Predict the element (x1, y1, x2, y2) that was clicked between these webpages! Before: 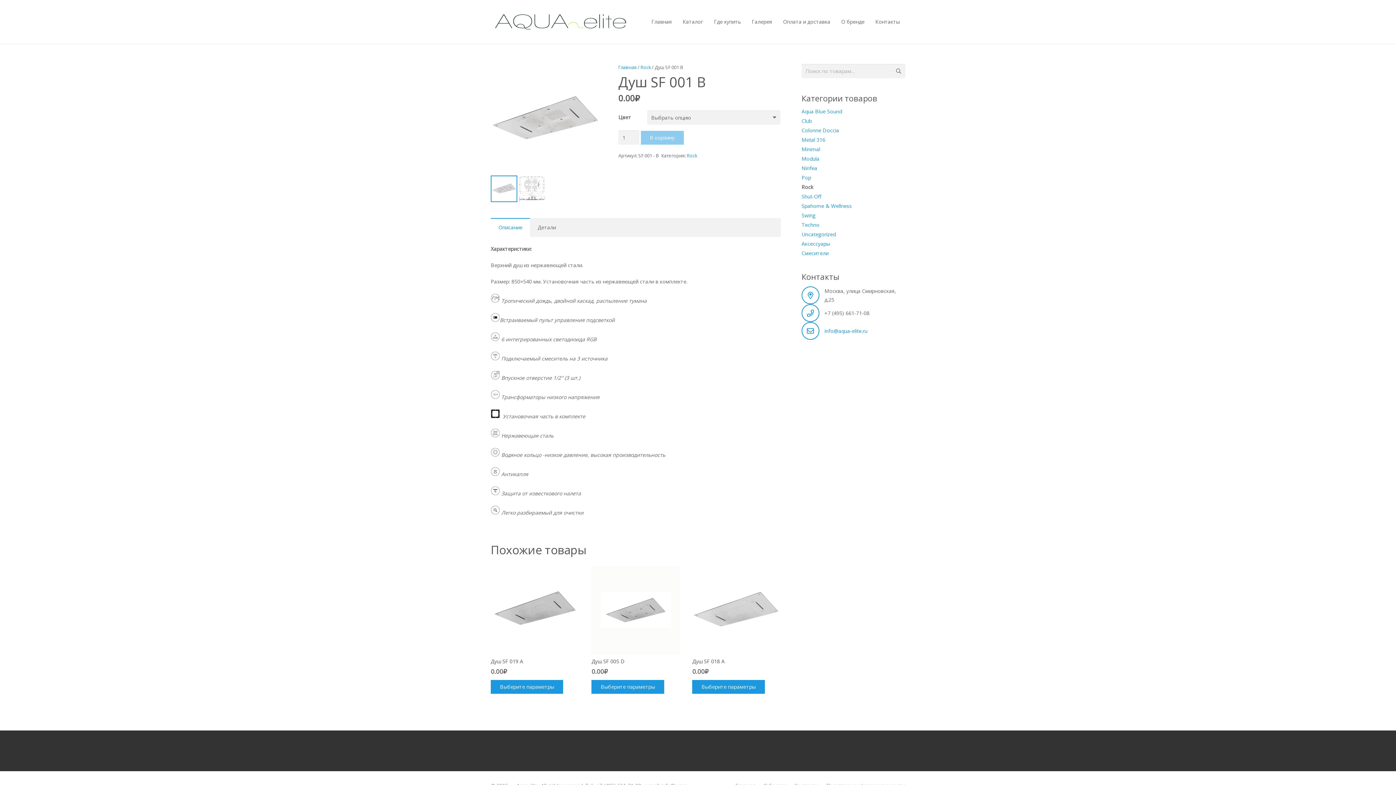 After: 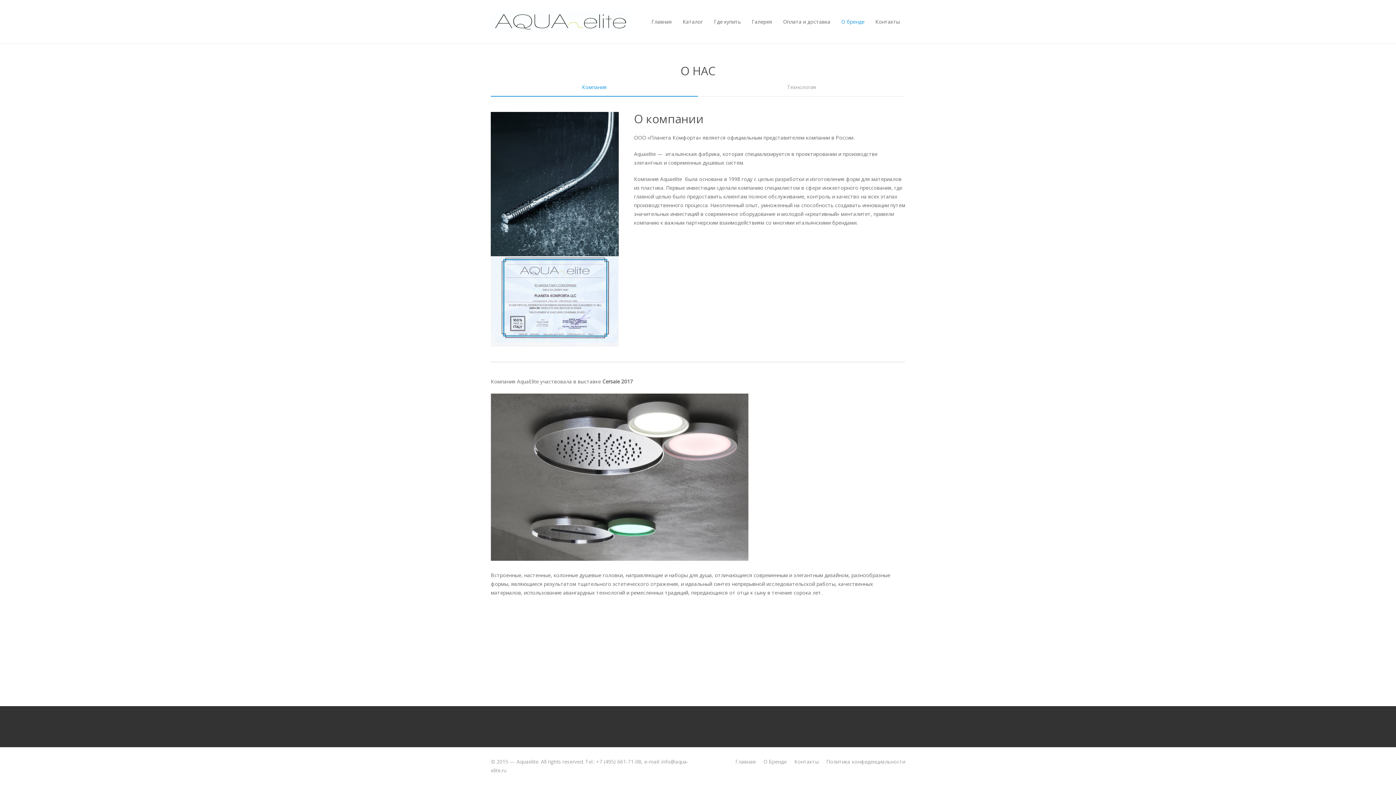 Action: label: О бренде bbox: (836, 0, 870, 43)